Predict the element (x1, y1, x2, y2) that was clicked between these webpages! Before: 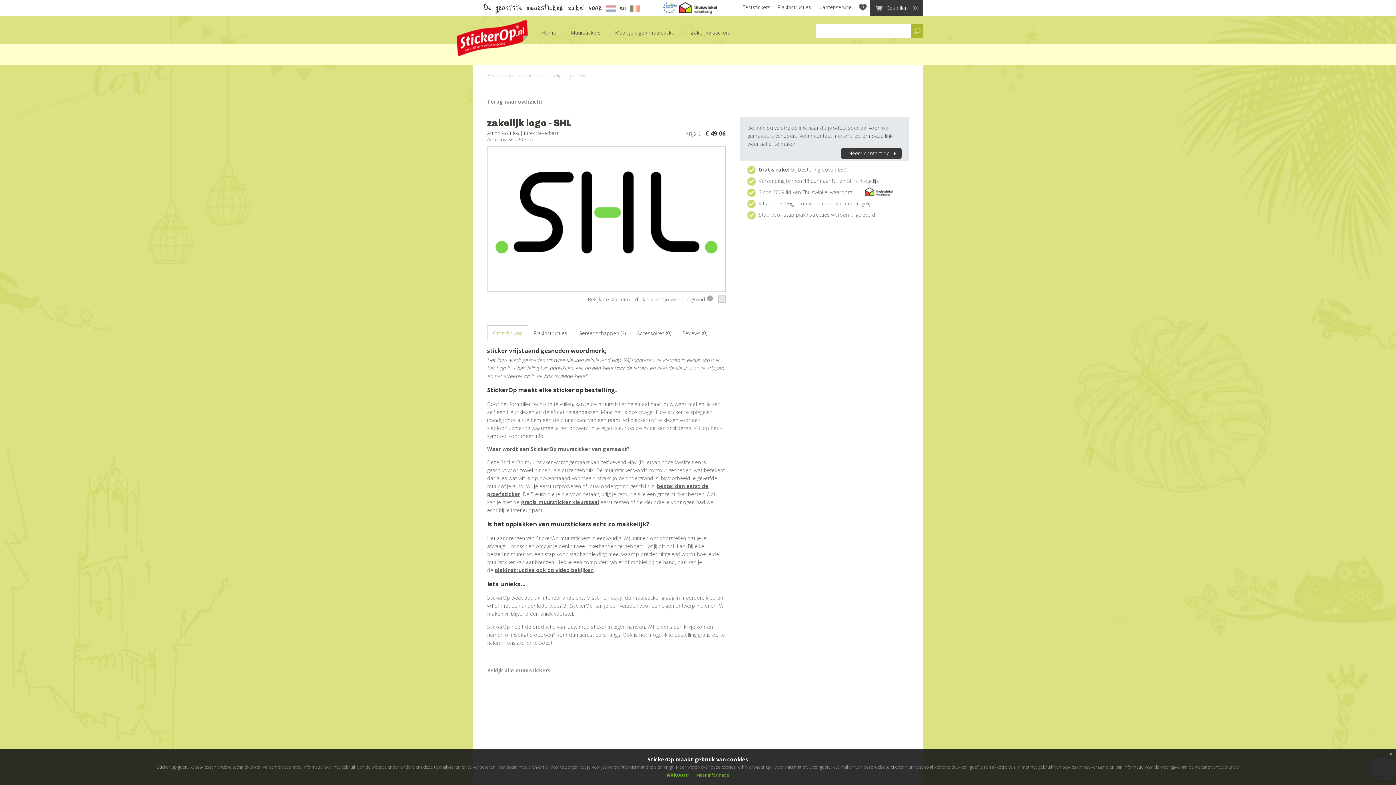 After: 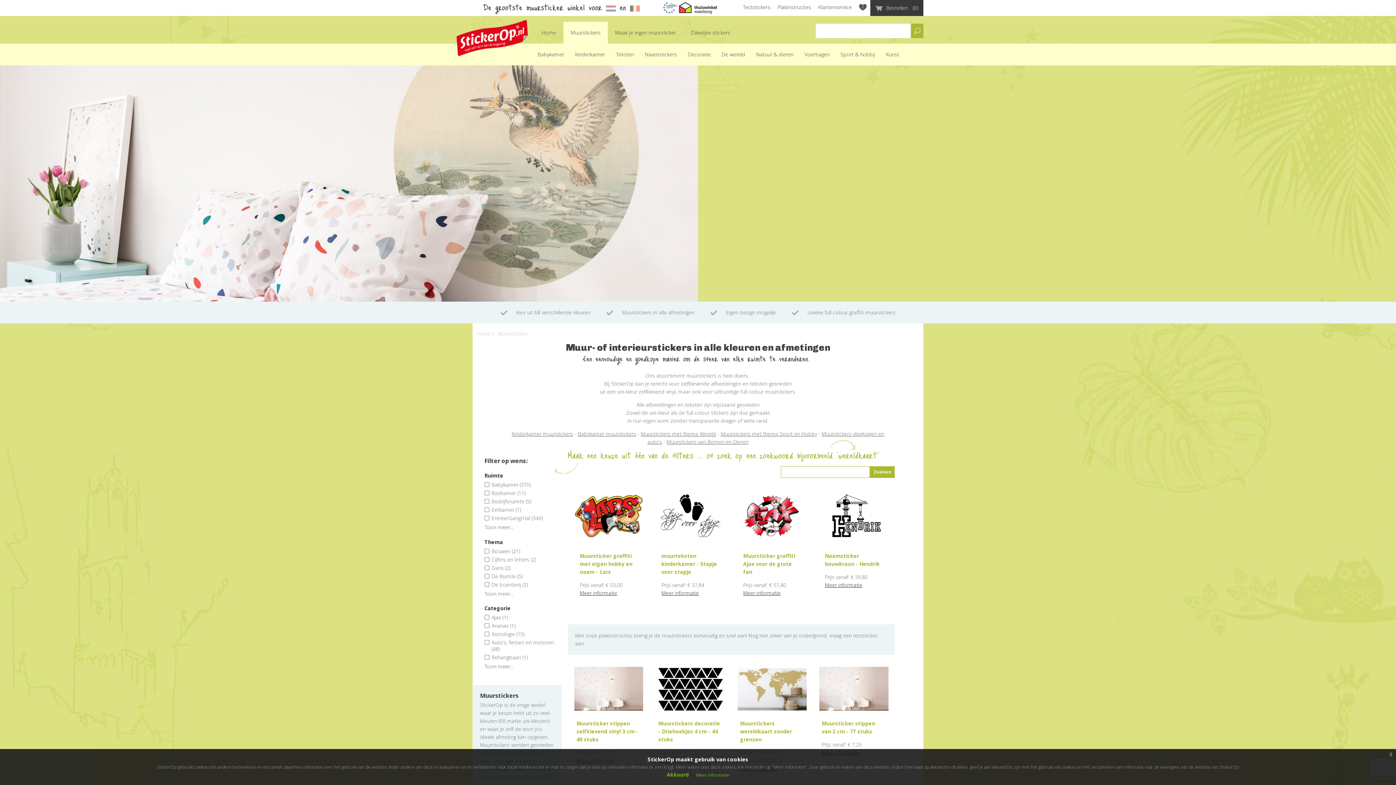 Action: bbox: (509, 72, 538, 78) label: Muurstickers